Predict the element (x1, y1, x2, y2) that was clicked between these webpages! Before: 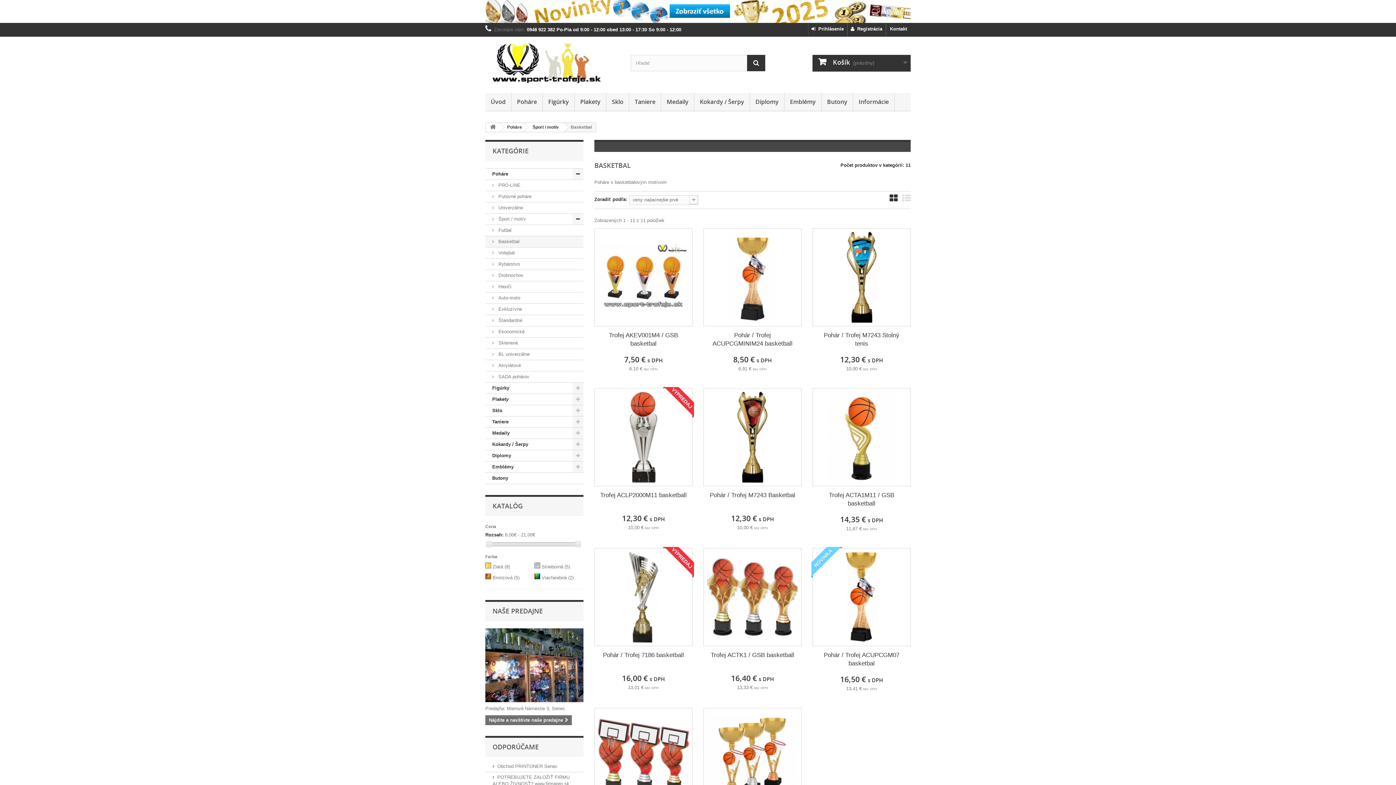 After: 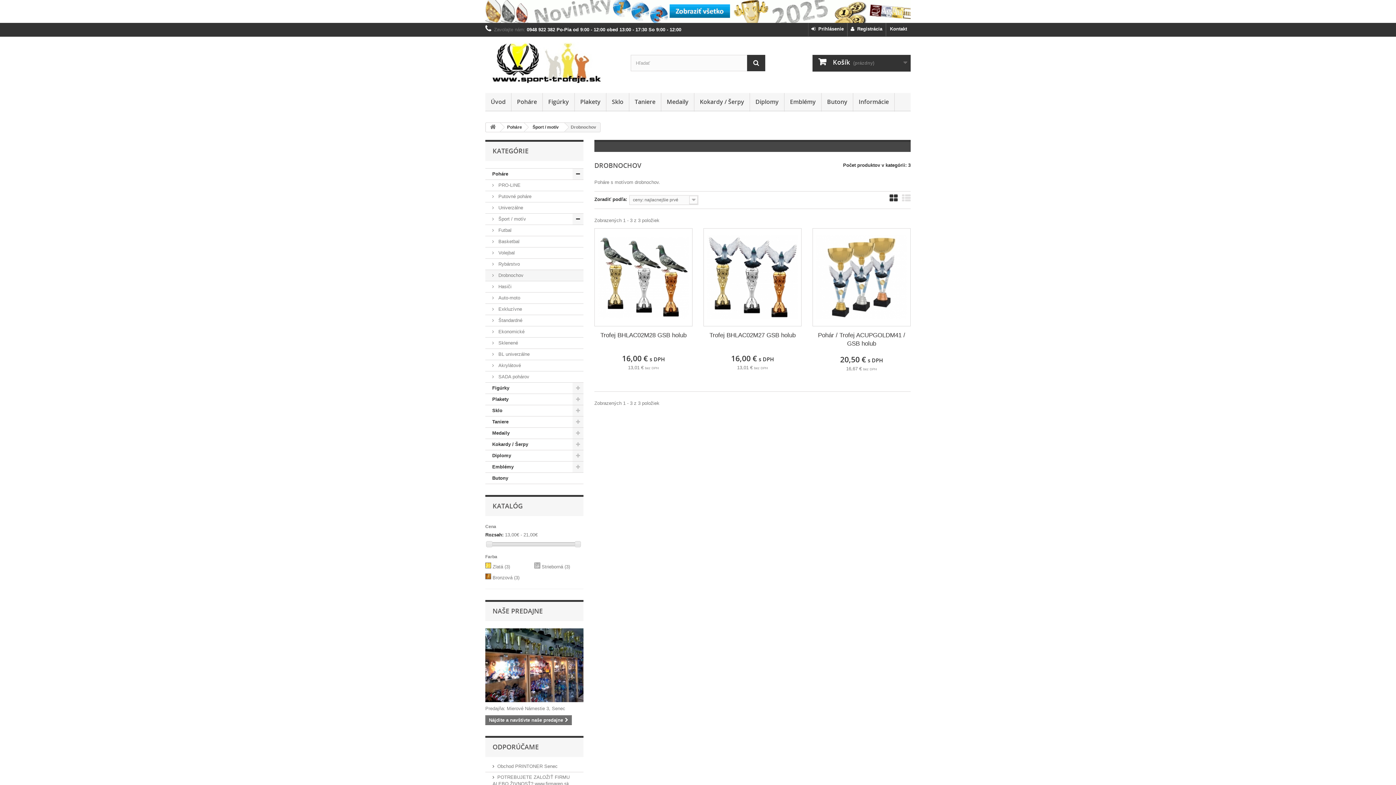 Action: bbox: (485, 270, 583, 281) label:  Drobnochov